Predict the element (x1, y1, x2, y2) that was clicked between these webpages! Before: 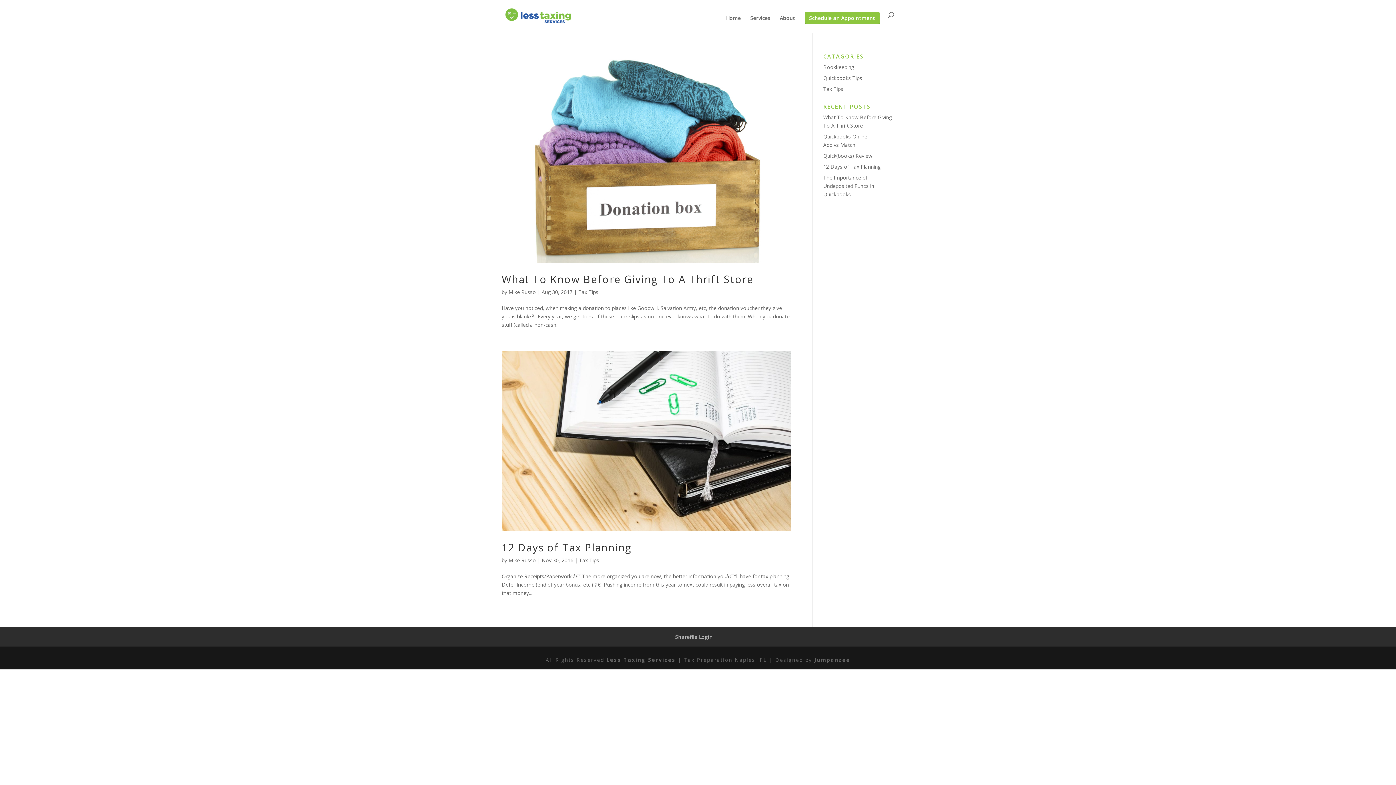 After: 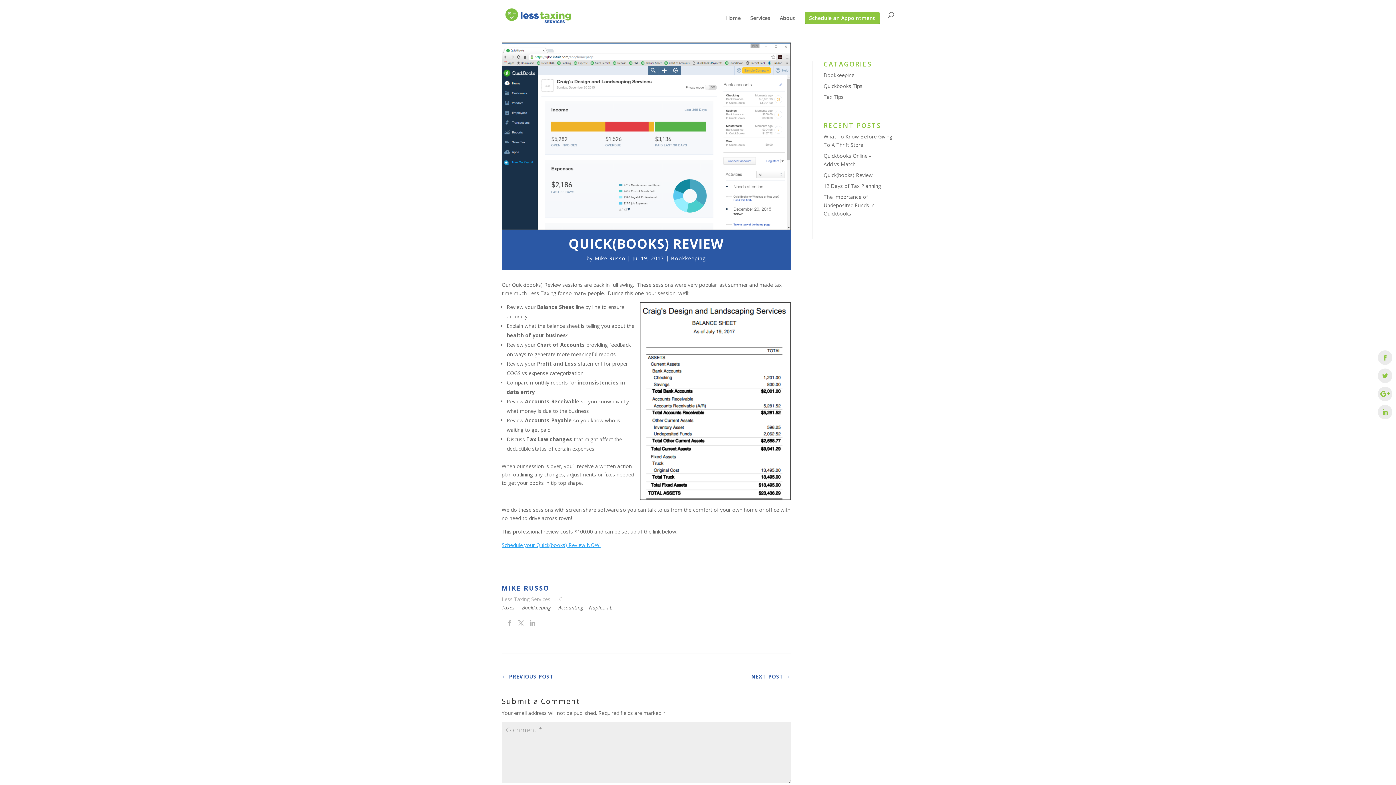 Action: bbox: (823, 152, 872, 159) label: Quick(books) Review